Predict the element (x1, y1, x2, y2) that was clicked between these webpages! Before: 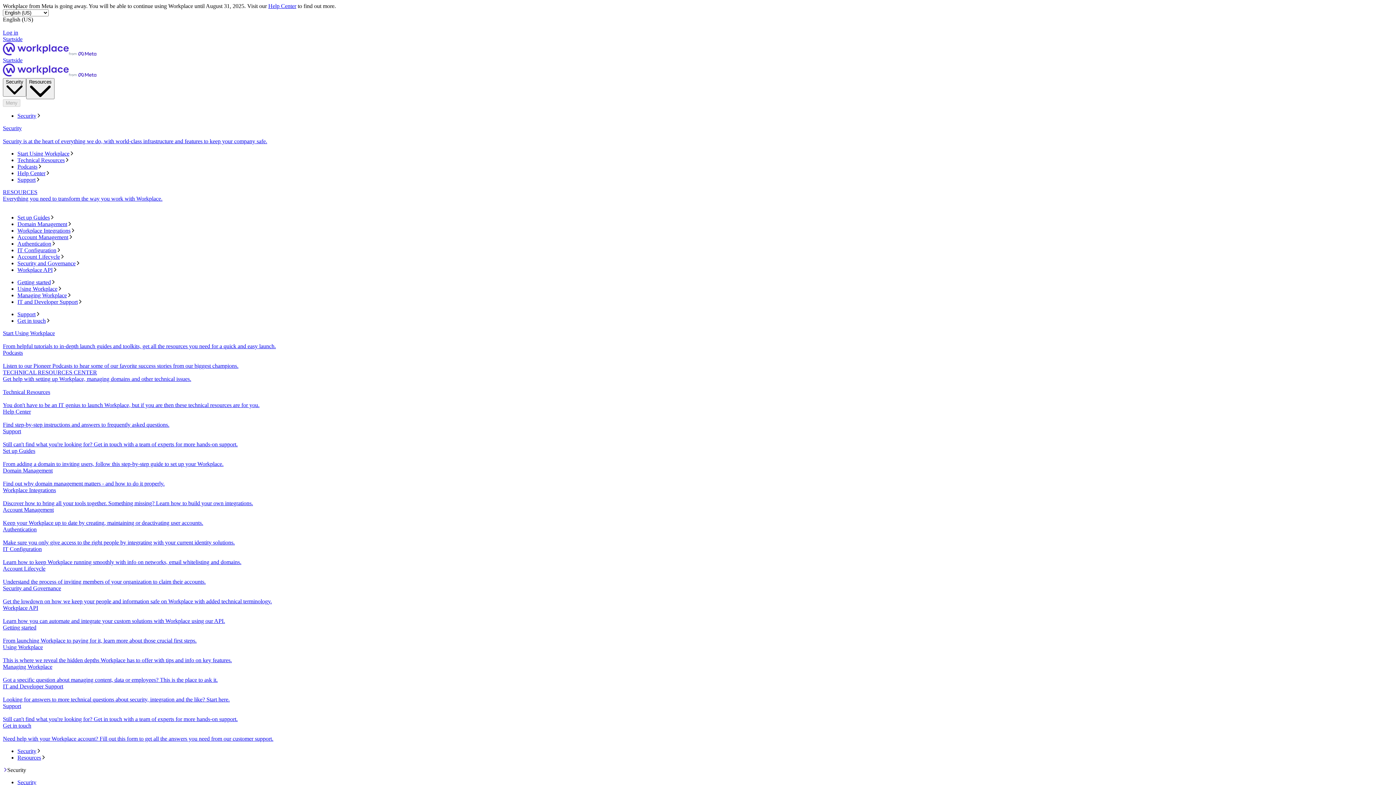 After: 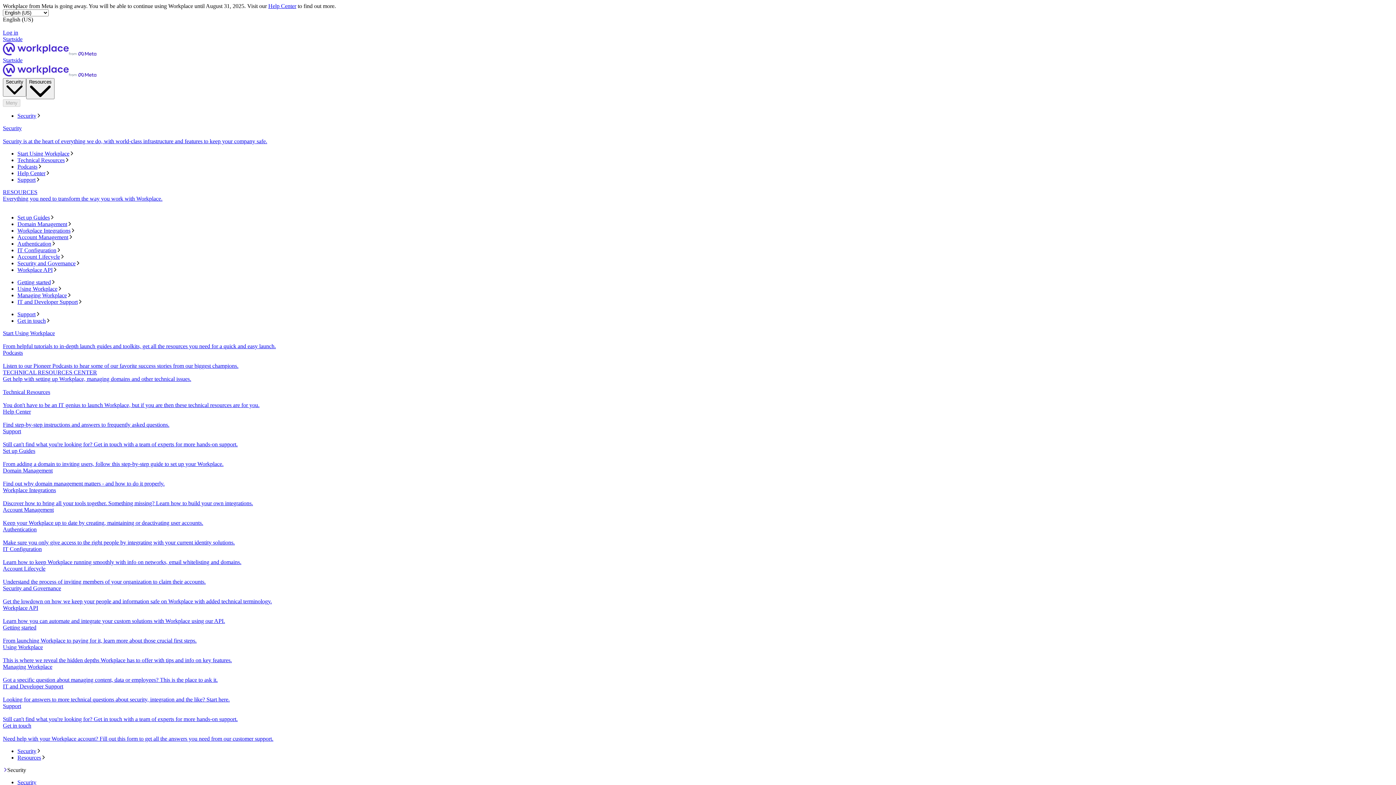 Action: label: Authentication bbox: (17, 240, 1393, 247)